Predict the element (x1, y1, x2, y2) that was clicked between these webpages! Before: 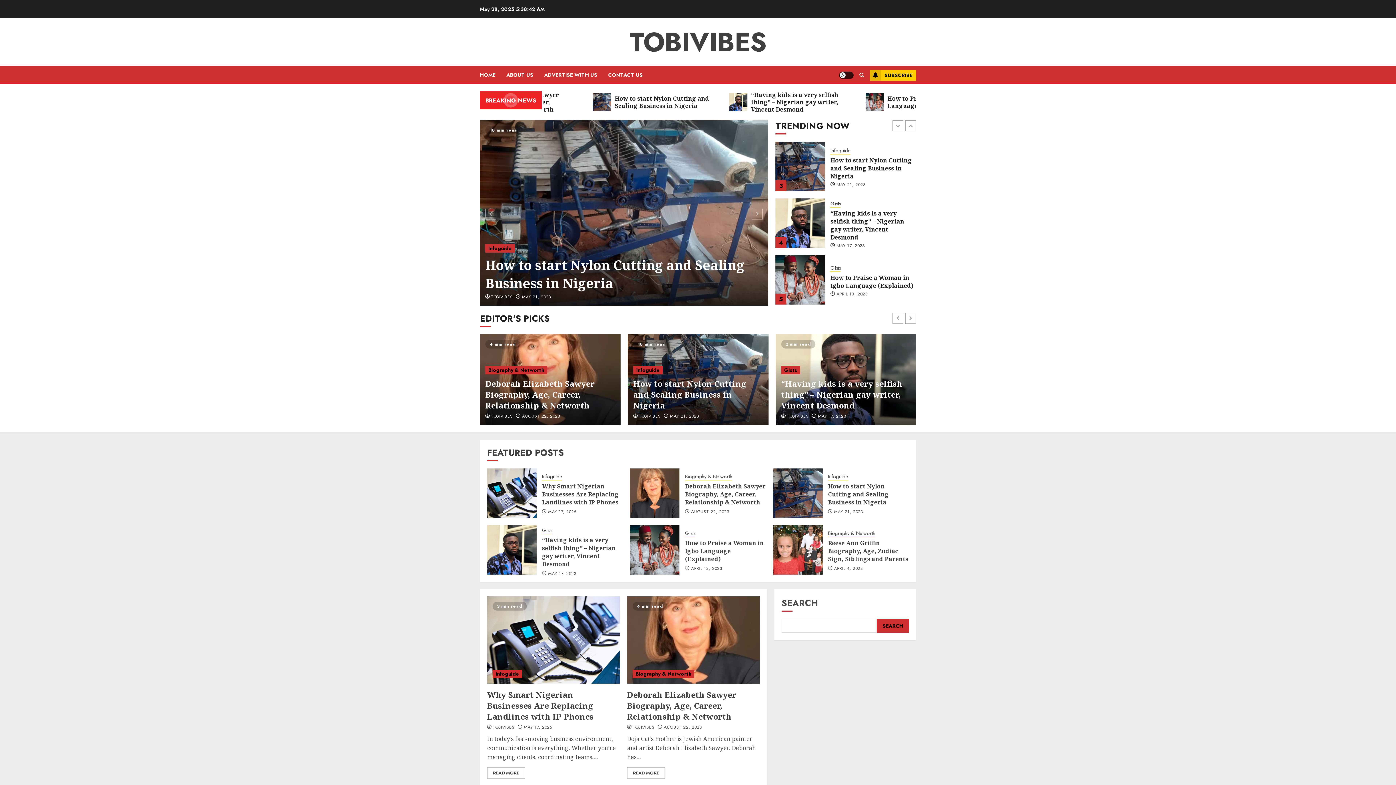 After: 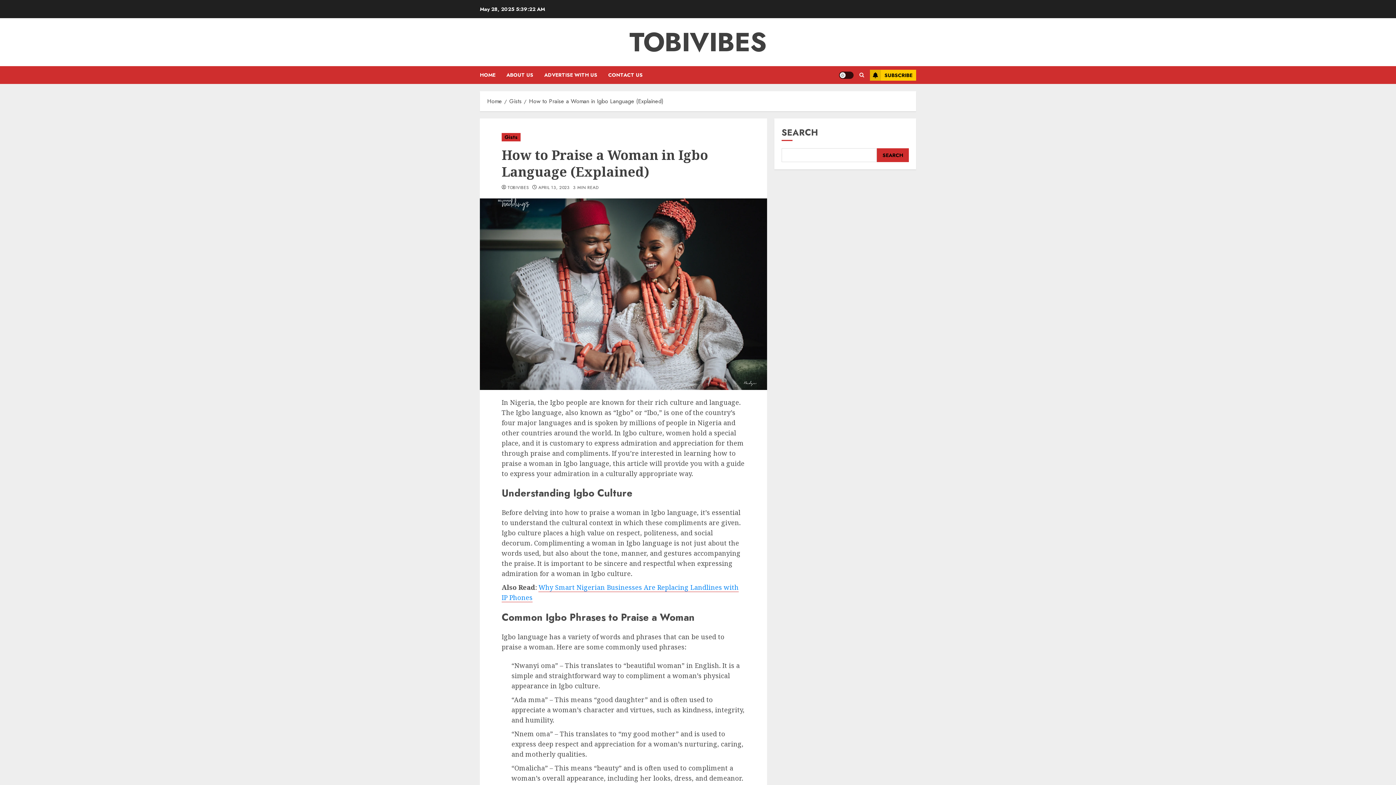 Action: bbox: (685, 539, 764, 563) label: How to Praise a Woman in Igbo Language (Explained)